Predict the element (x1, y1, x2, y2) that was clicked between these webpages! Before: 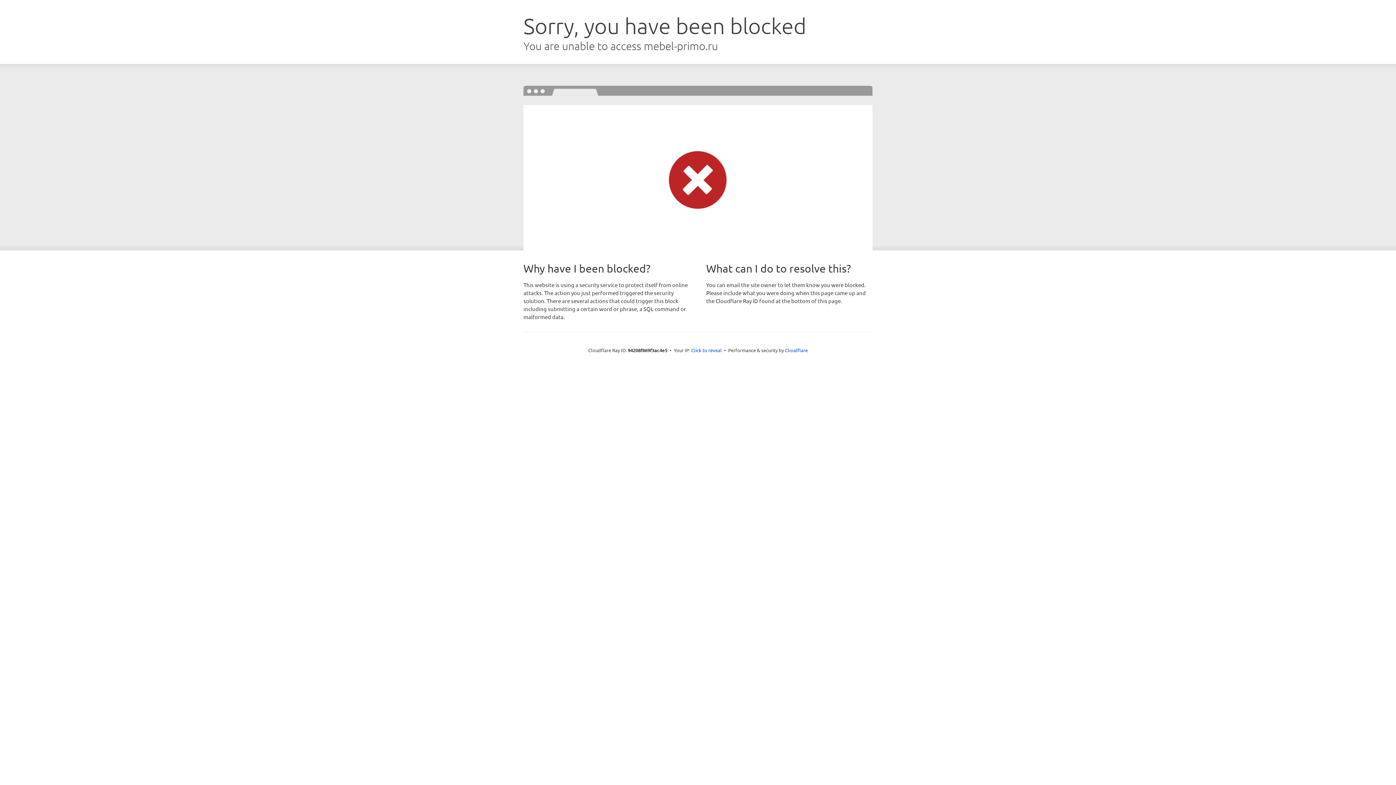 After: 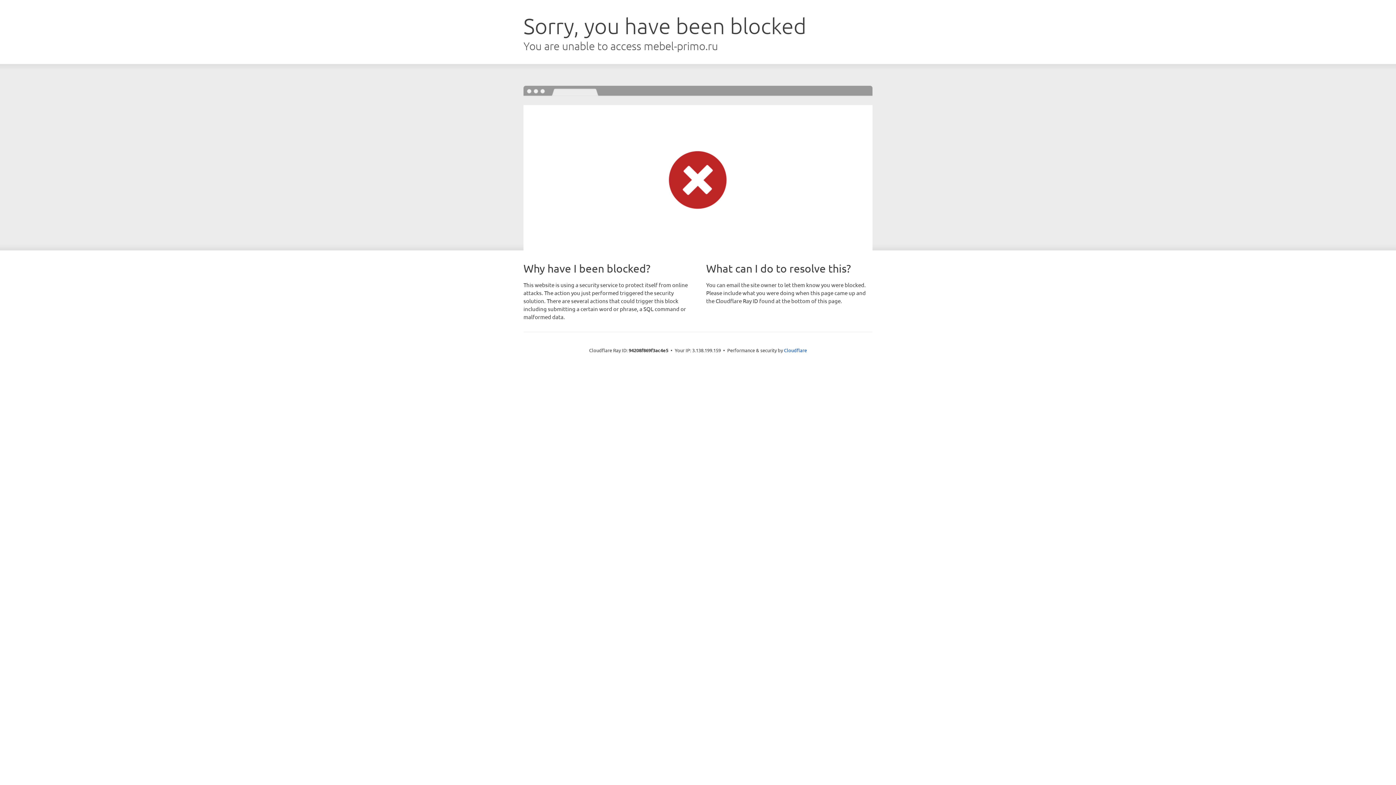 Action: label: Click to reveal bbox: (691, 346, 722, 353)